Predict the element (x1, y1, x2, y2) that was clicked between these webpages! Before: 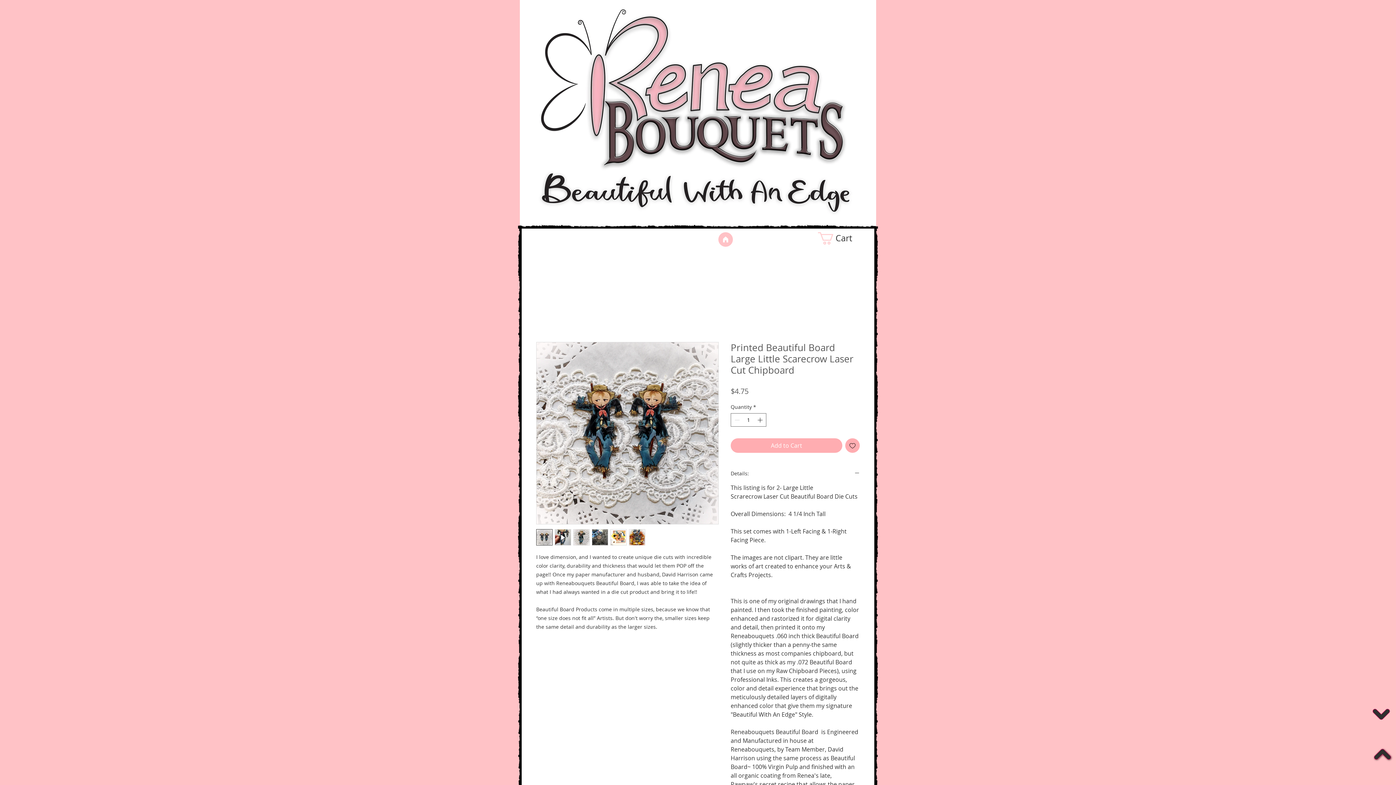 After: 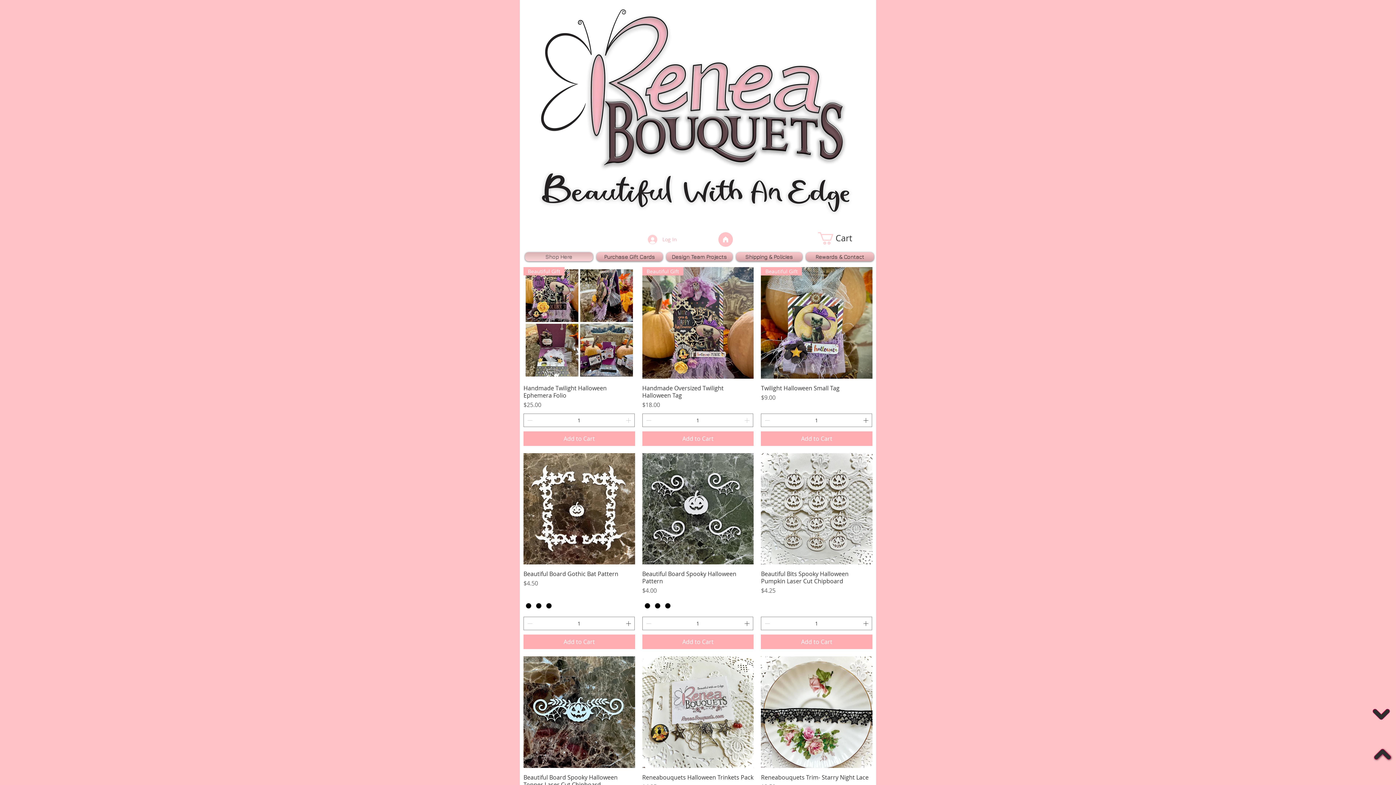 Action: bbox: (520, 0, 874, 226)